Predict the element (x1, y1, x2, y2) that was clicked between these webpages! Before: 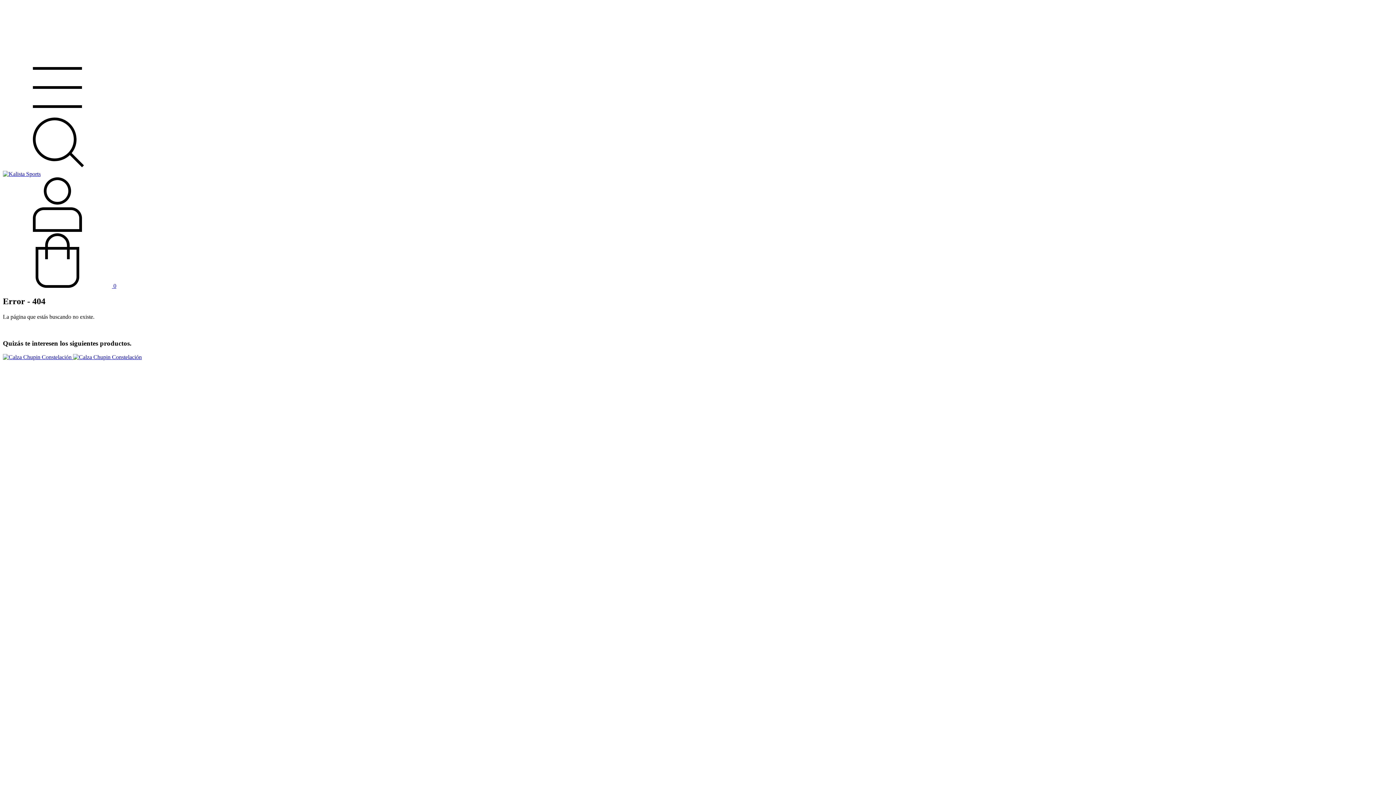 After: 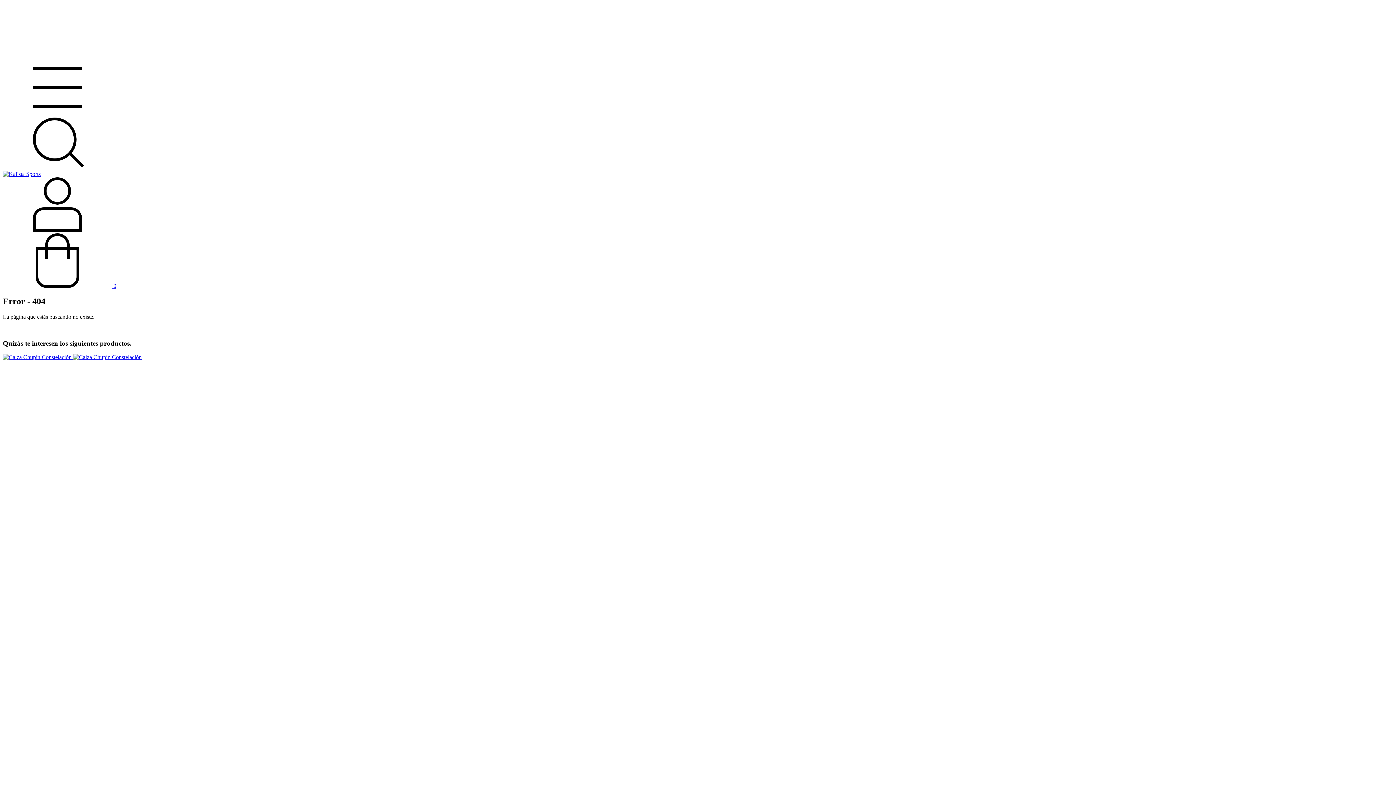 Action: bbox: (2, 164, 112, 170) label: Buscador